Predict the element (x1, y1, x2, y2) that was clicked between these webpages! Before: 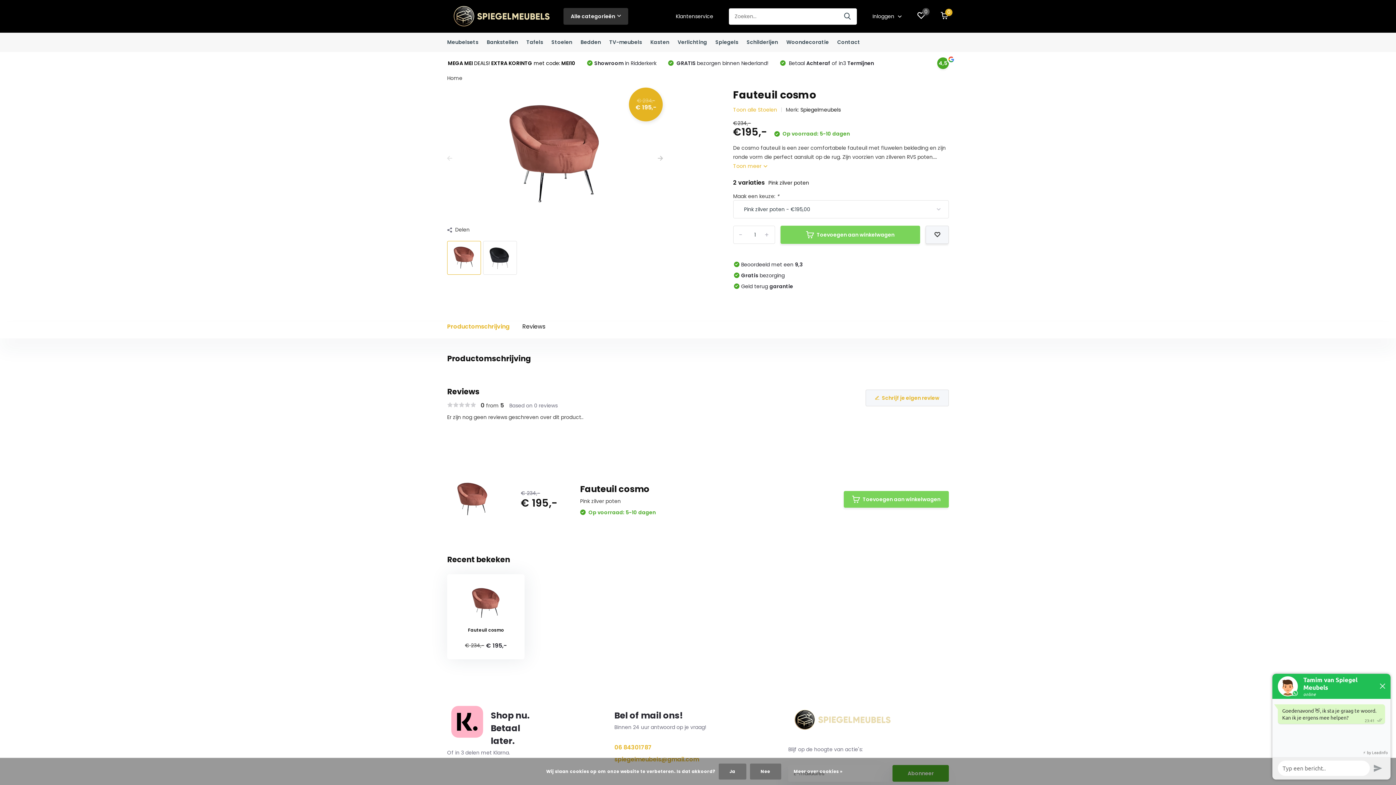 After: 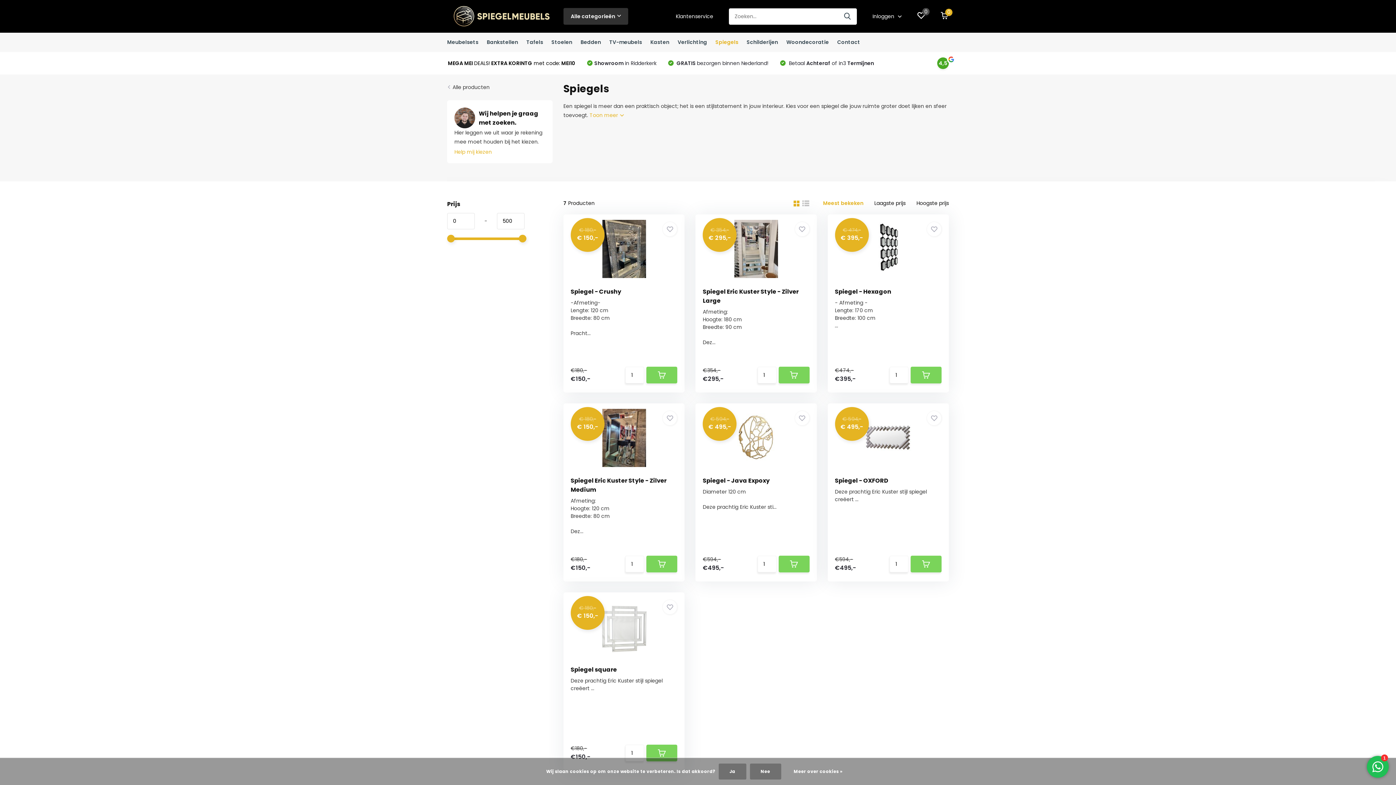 Action: bbox: (715, 32, 738, 52) label: Spiegels